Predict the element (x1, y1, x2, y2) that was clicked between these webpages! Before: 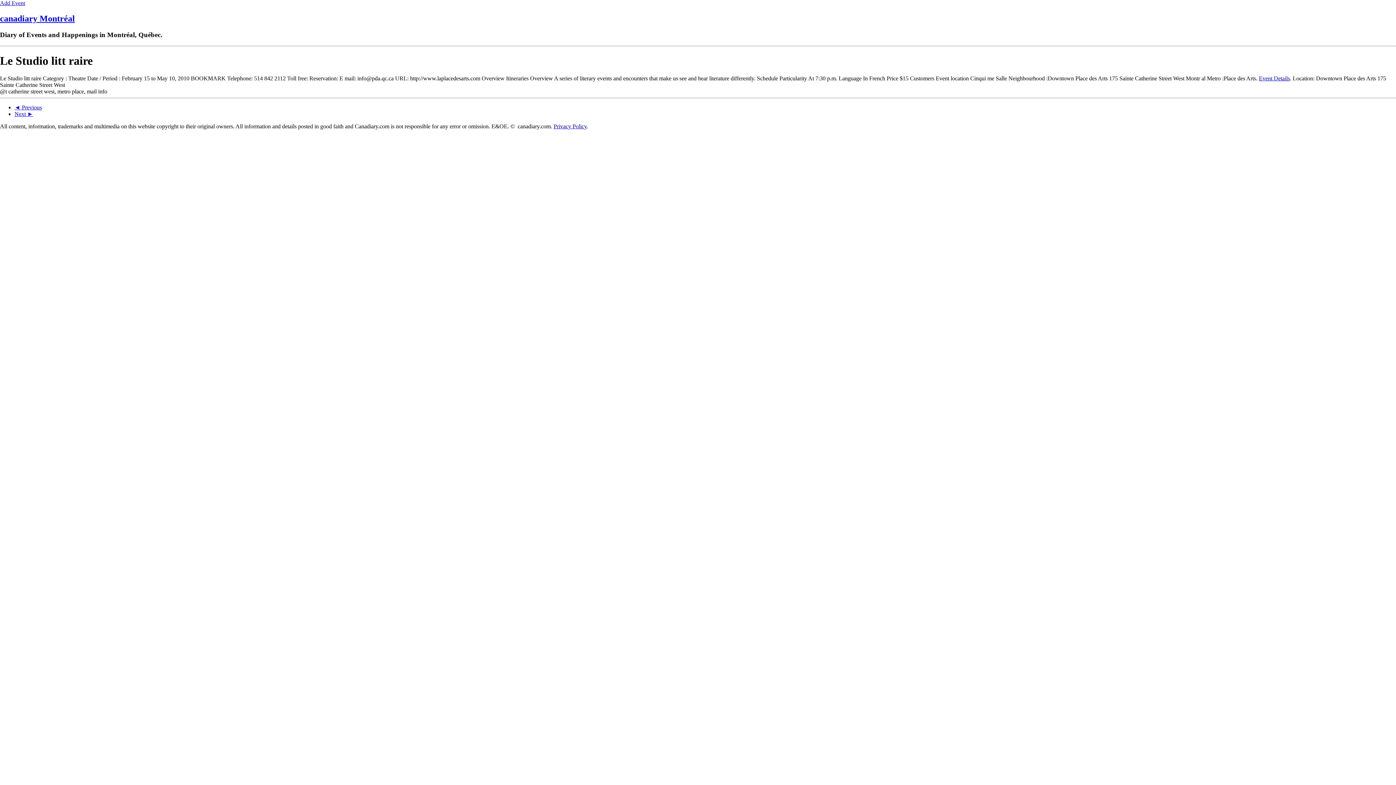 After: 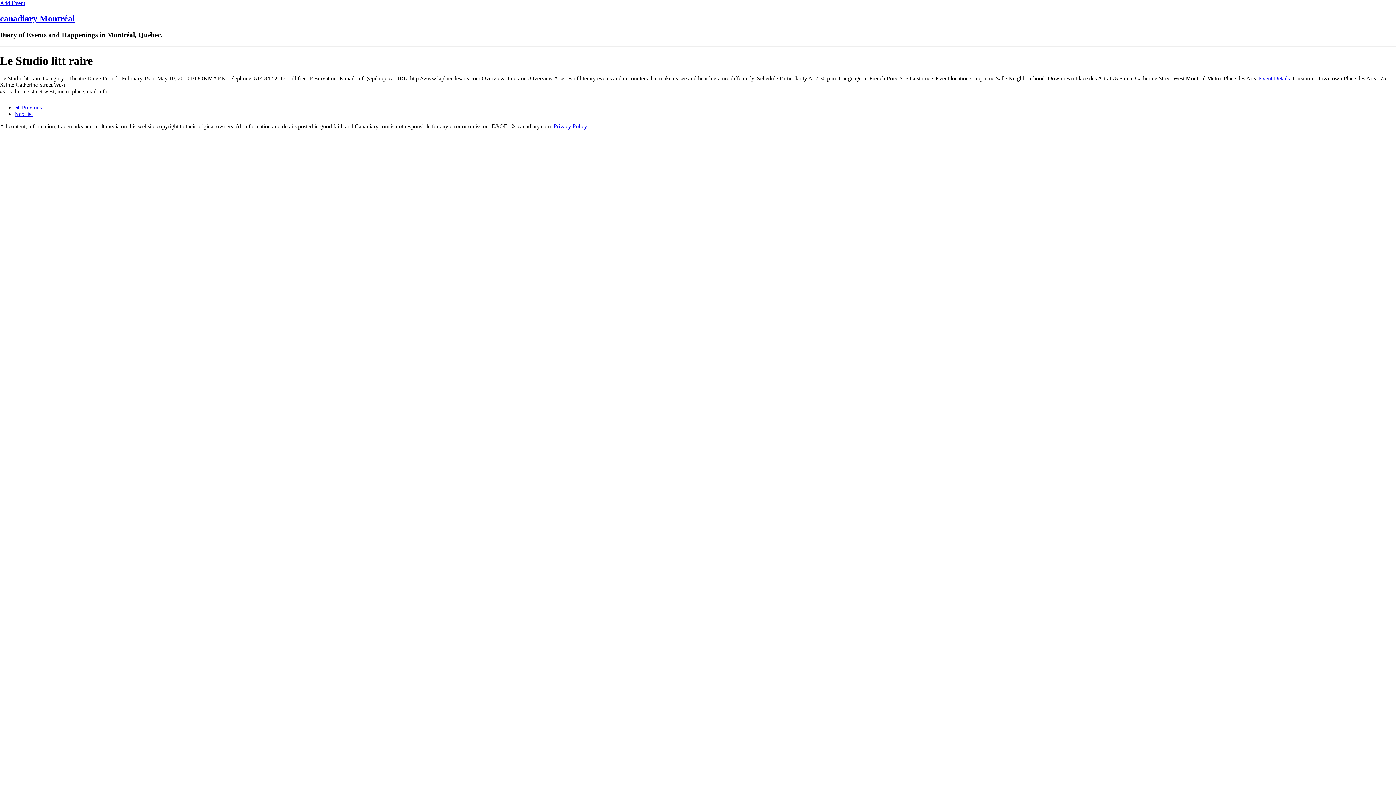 Action: bbox: (1259, 75, 1290, 81) label: Event Details